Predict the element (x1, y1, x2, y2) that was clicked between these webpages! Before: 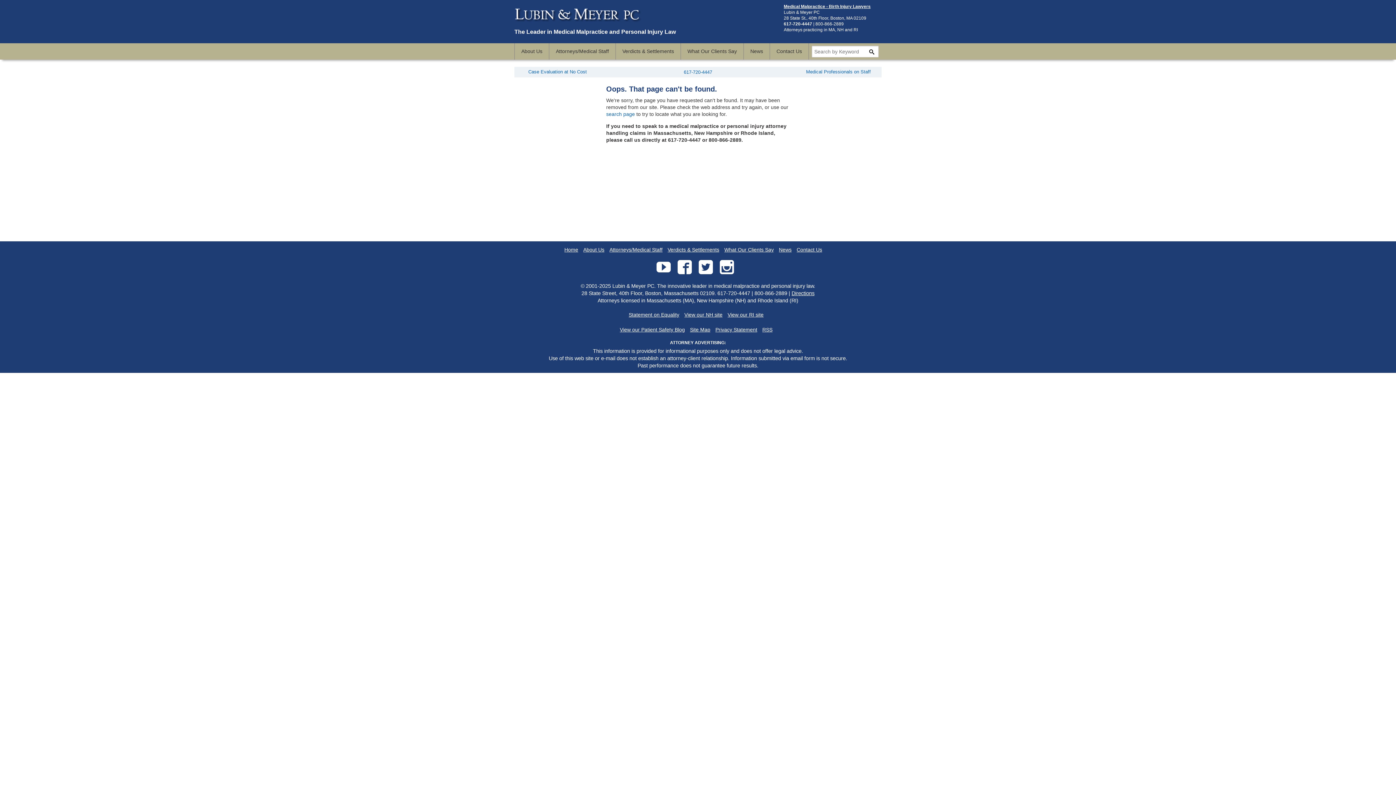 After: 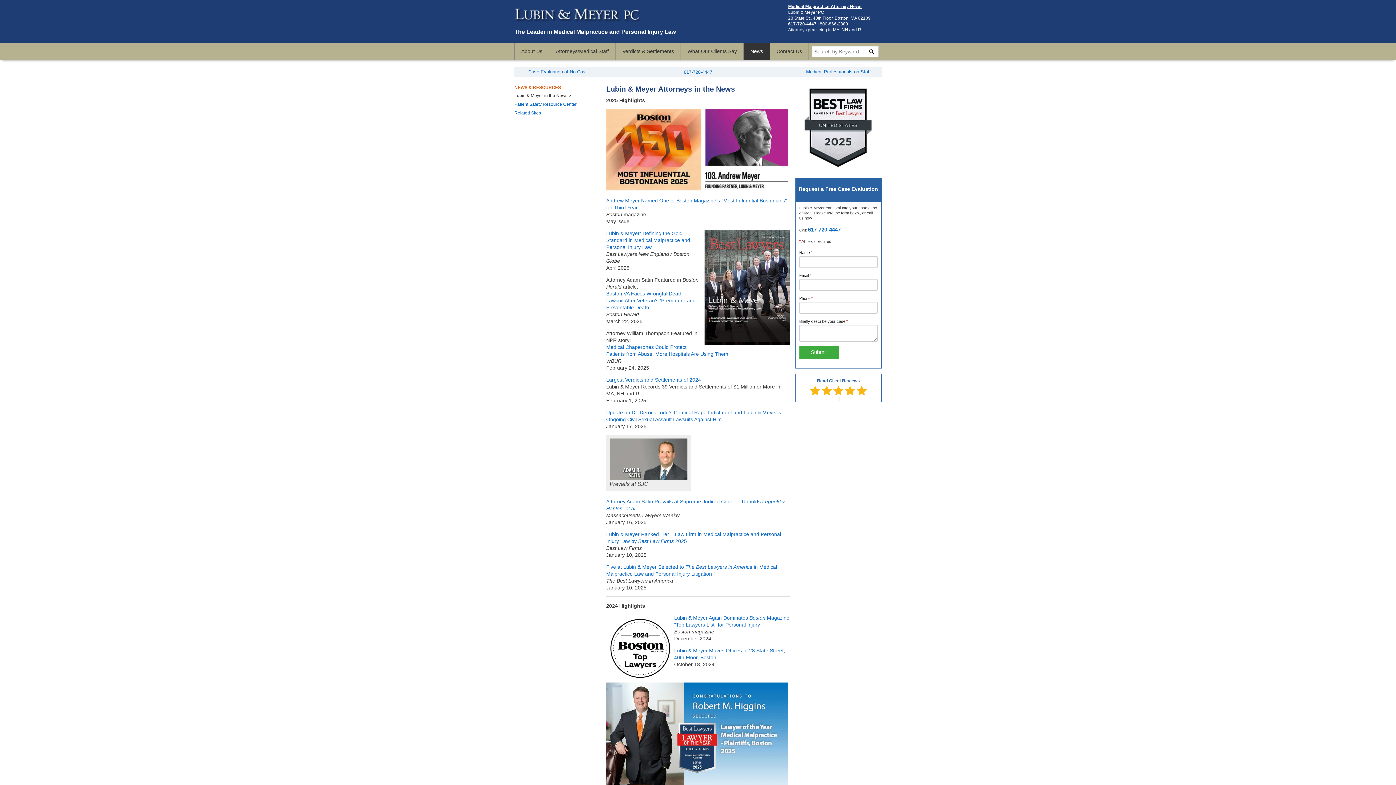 Action: label: News bbox: (744, 43, 769, 59)